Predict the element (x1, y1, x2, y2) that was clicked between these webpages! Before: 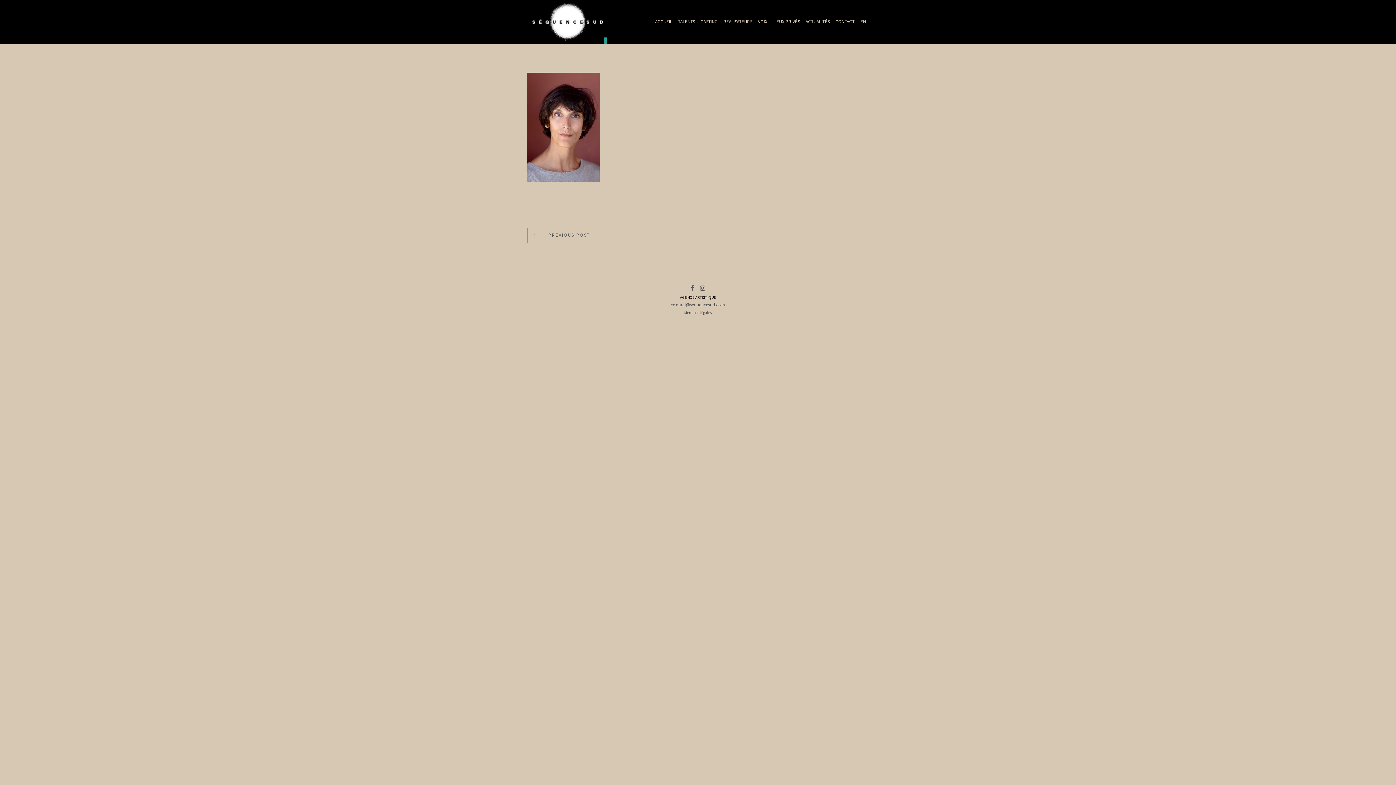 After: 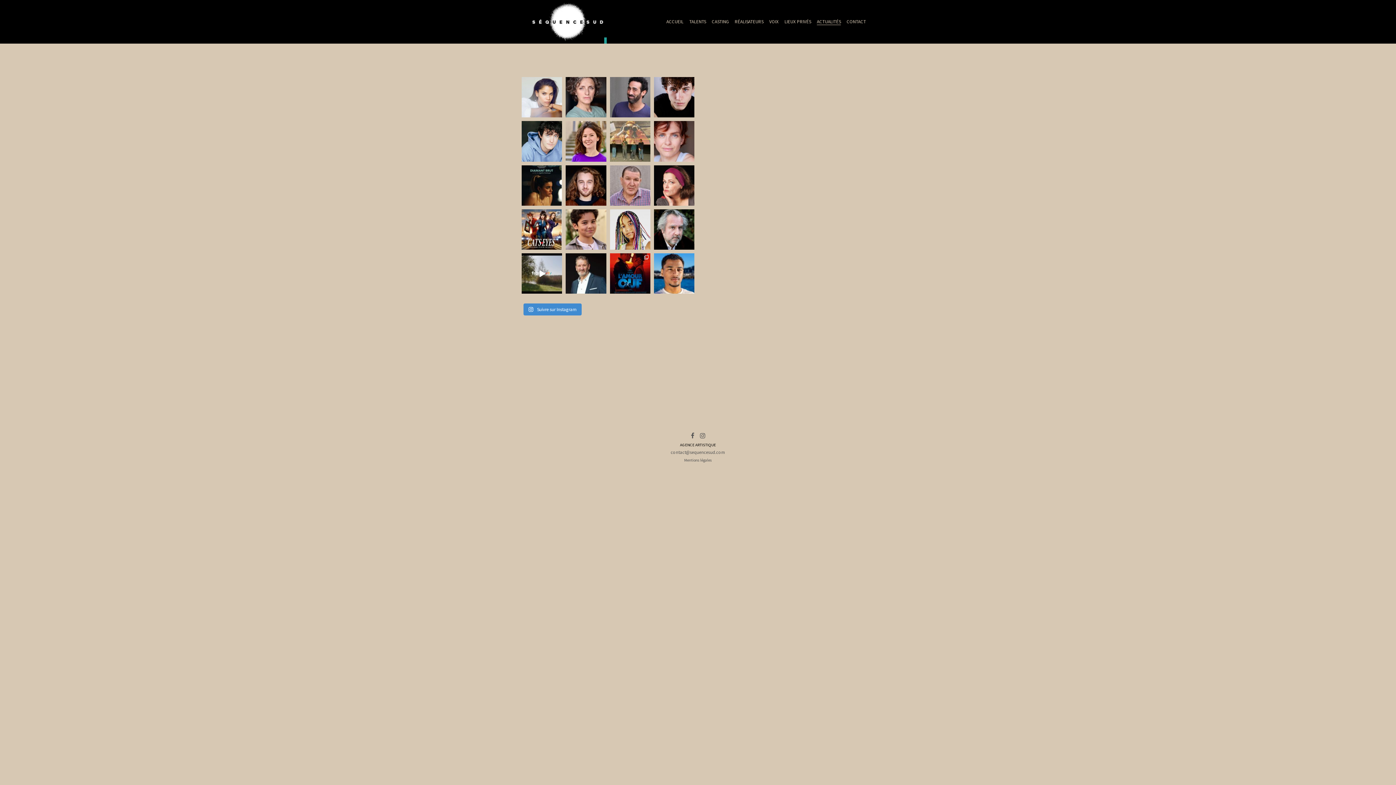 Action: label: ACTUALITÉS bbox: (805, 0, 829, 43)